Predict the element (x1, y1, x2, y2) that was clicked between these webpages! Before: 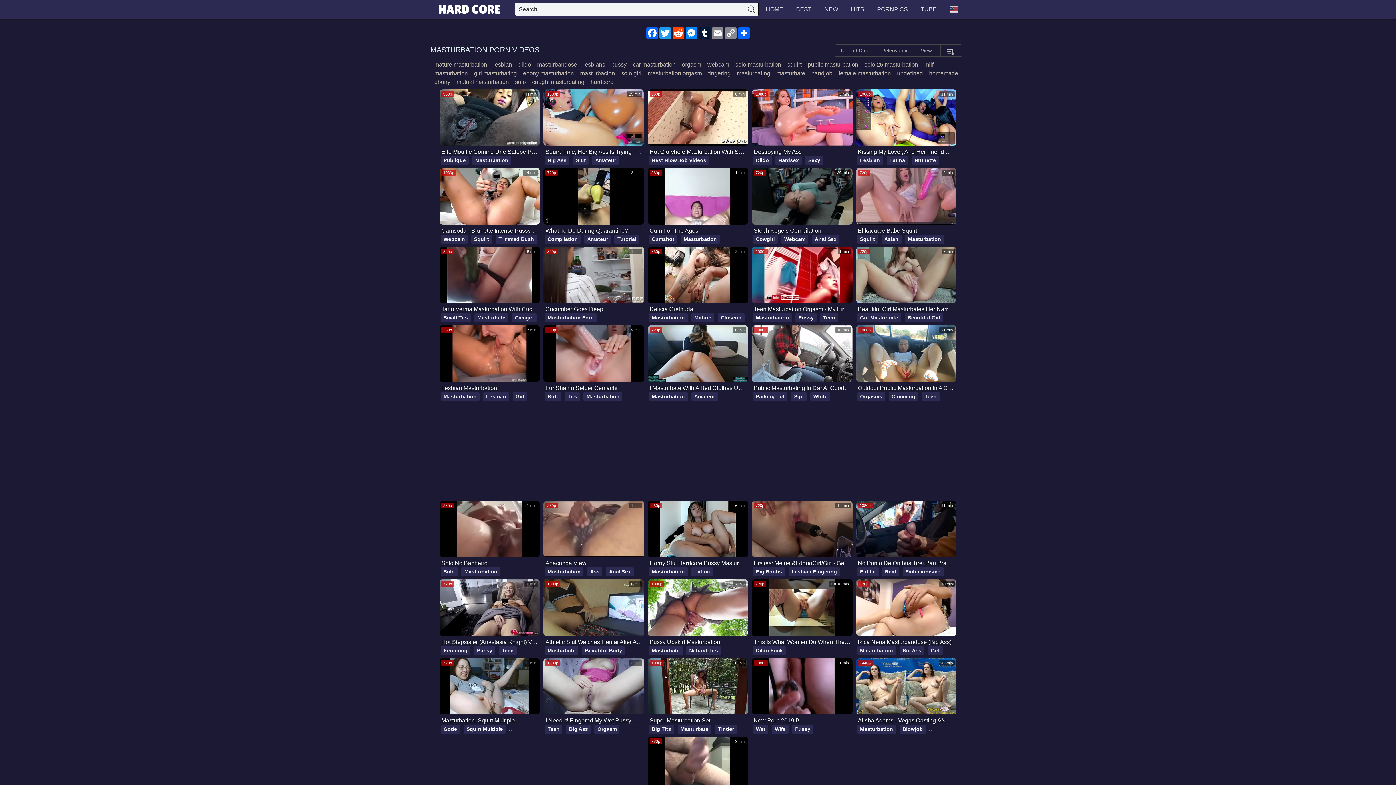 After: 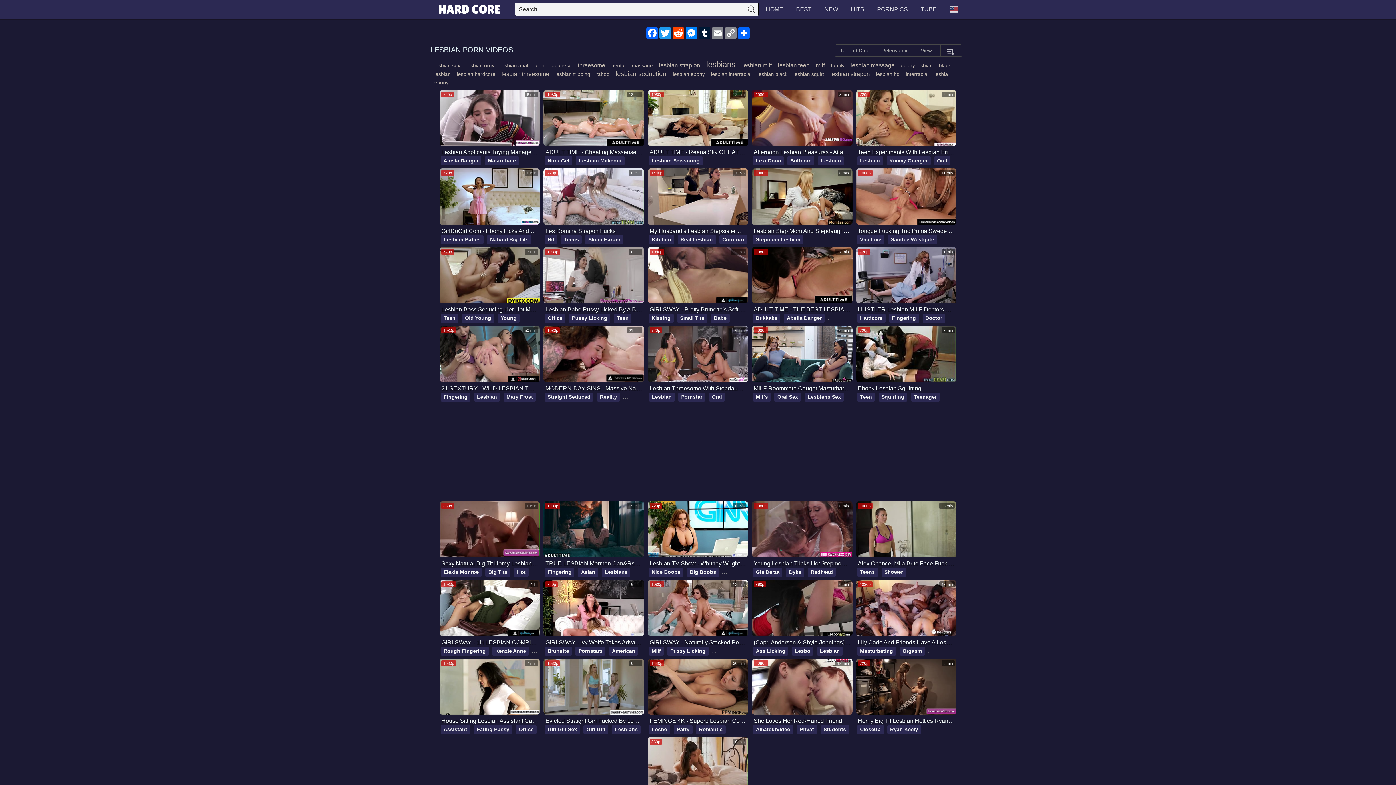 Action: label: lesbian  bbox: (493, 61, 513, 67)